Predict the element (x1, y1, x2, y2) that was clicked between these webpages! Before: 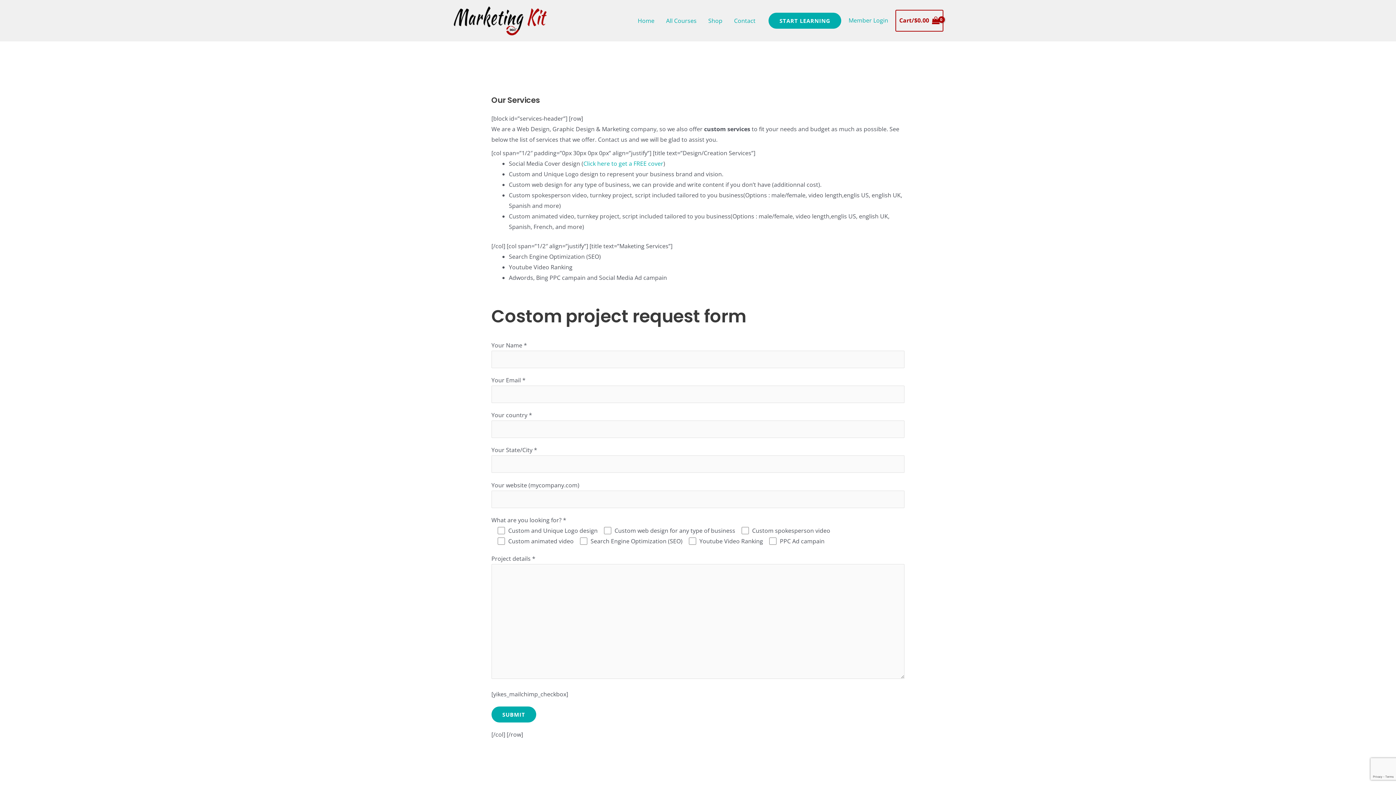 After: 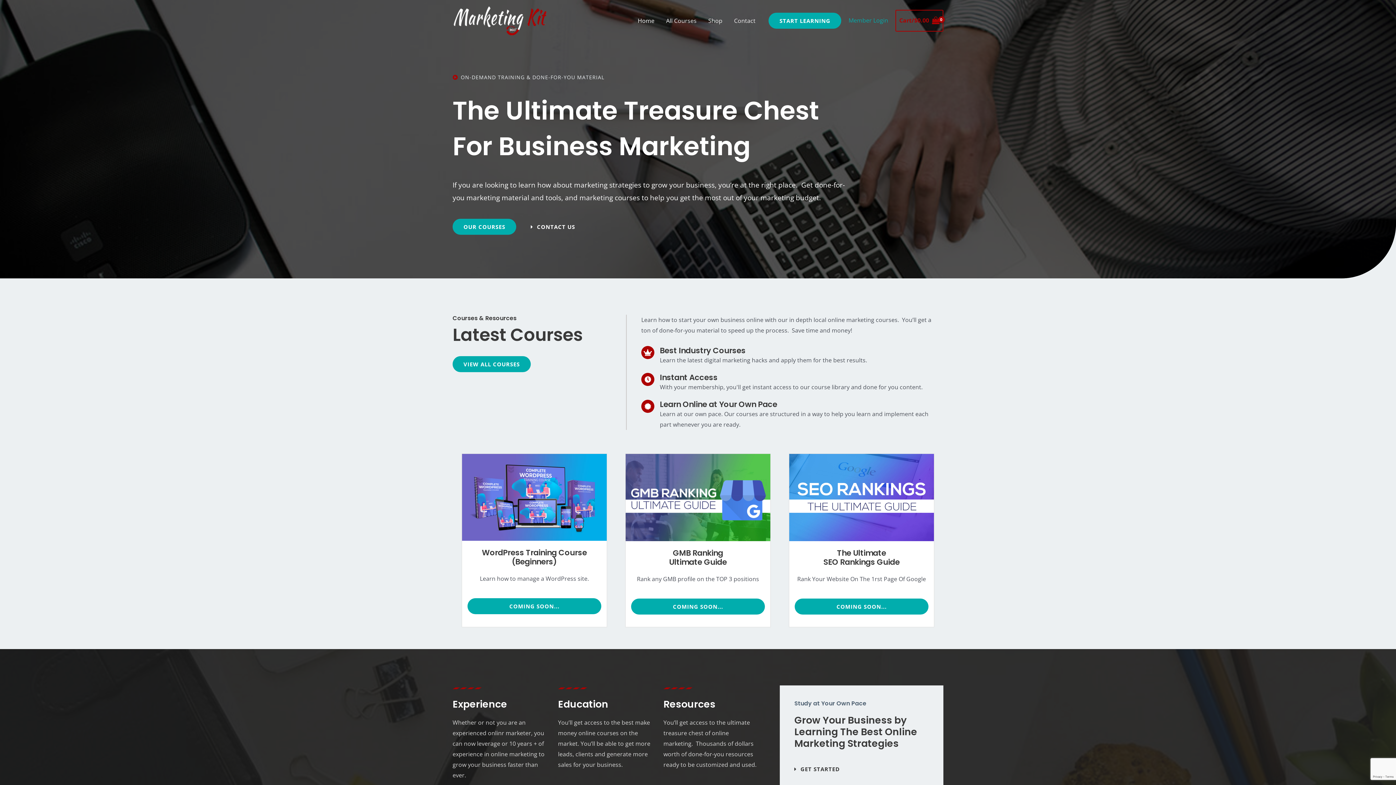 Action: bbox: (452, 16, 547, 24)